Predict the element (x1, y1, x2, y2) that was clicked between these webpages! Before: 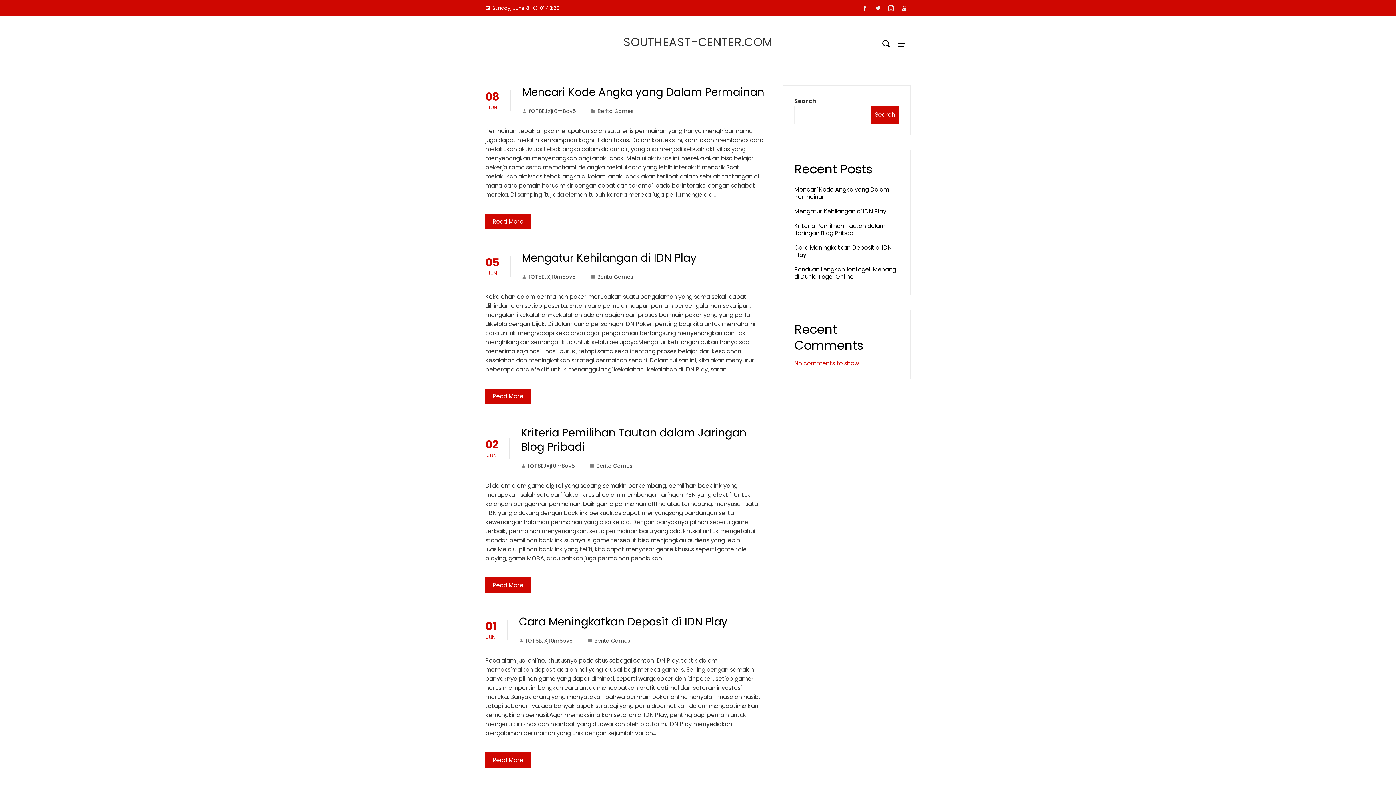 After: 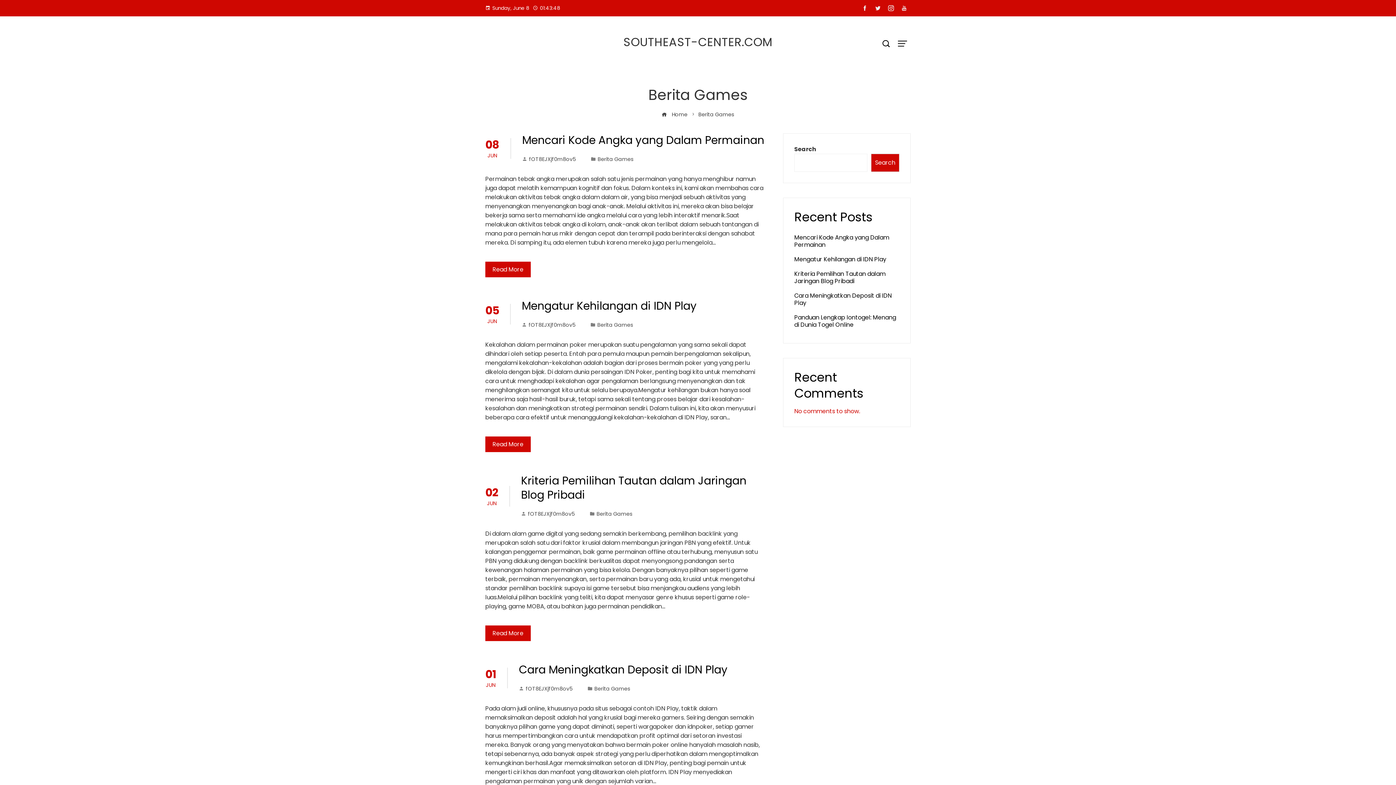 Action: bbox: (597, 107, 633, 114) label: Berita Games